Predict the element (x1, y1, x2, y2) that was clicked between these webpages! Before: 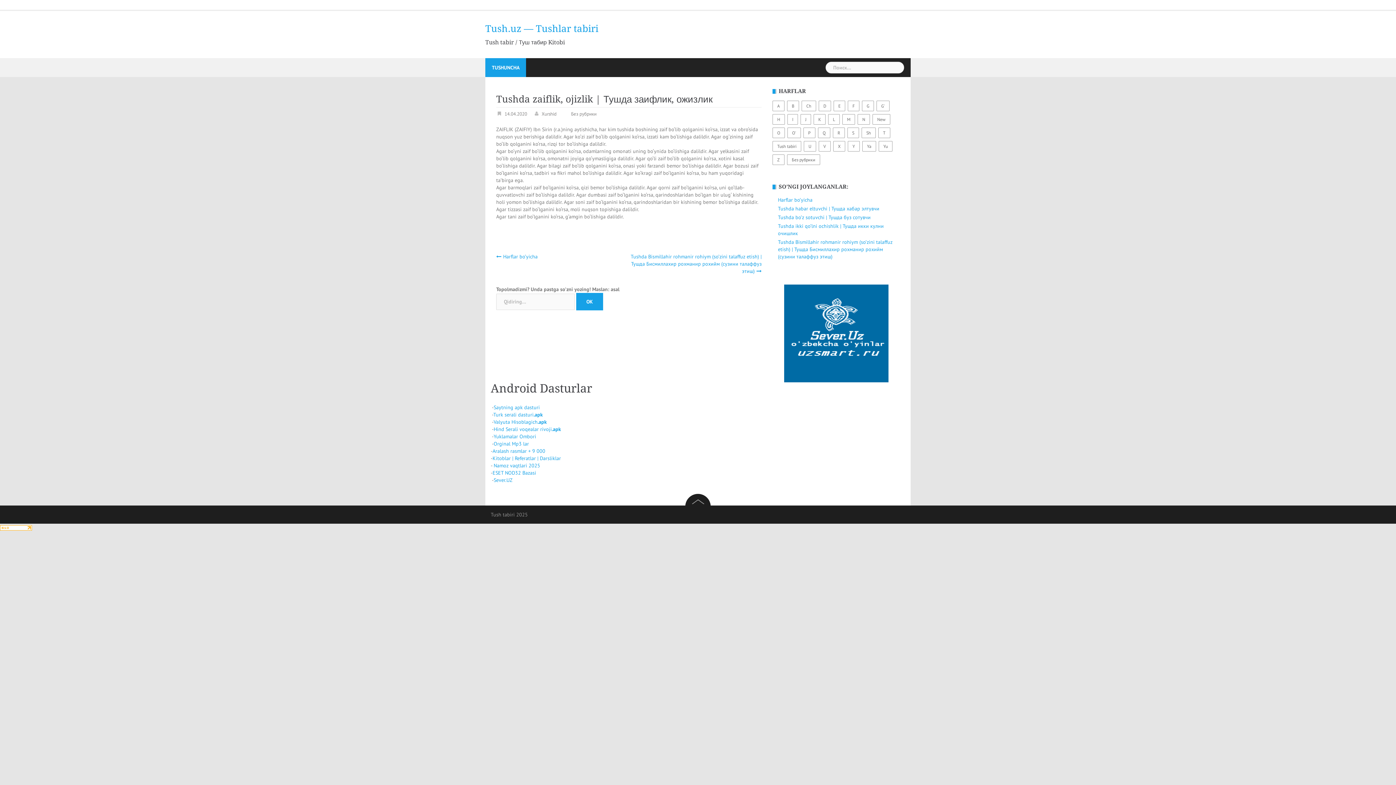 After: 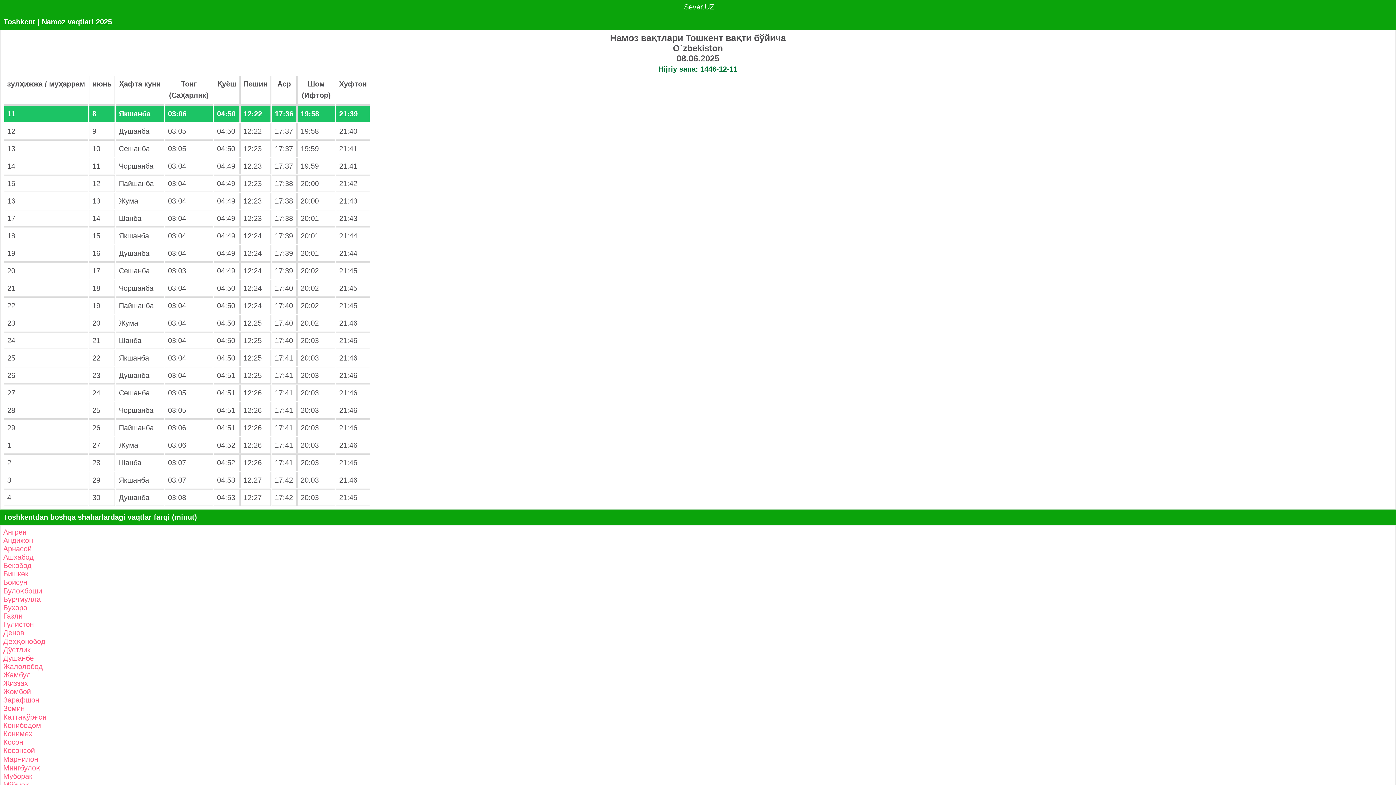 Action: bbox: (492, 462, 540, 469) label:  Namoz vaqtlari 2025